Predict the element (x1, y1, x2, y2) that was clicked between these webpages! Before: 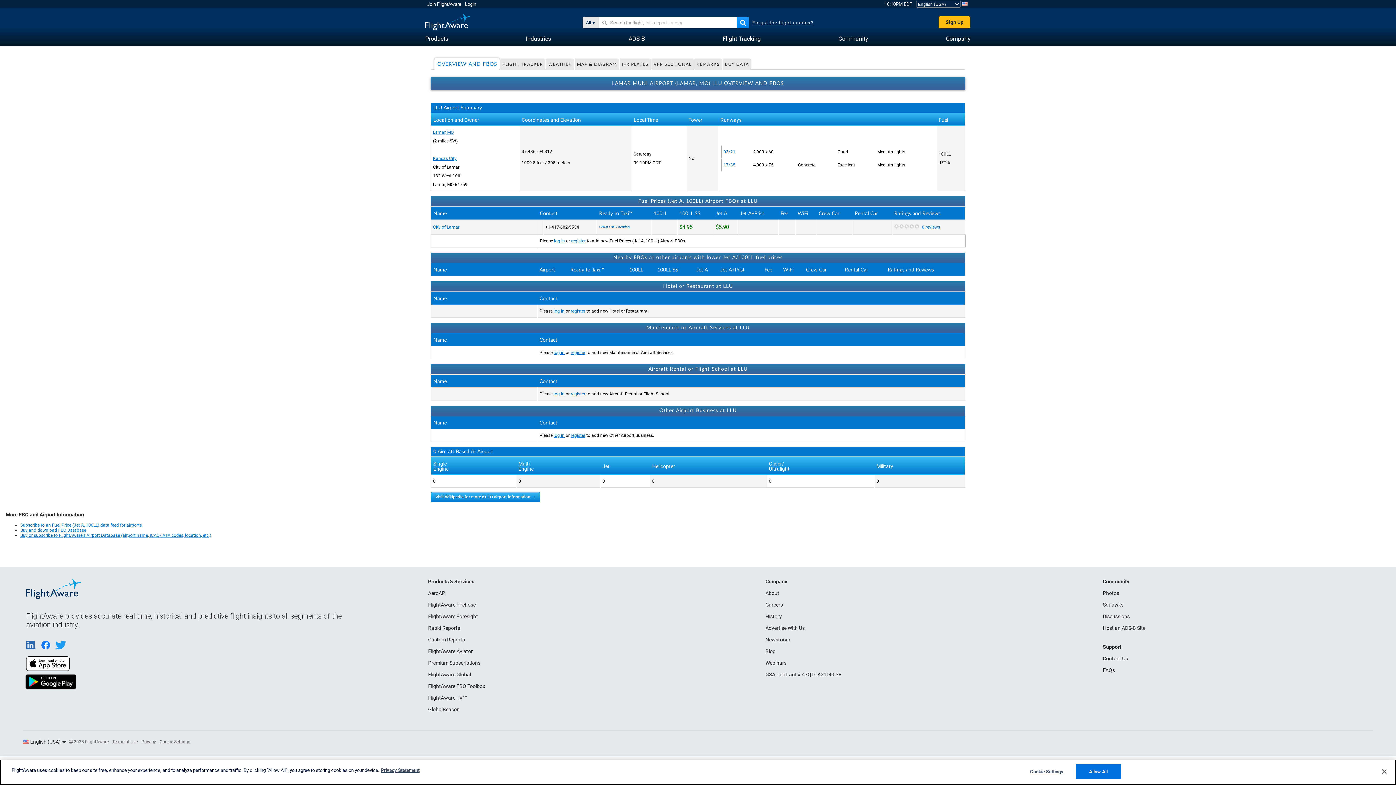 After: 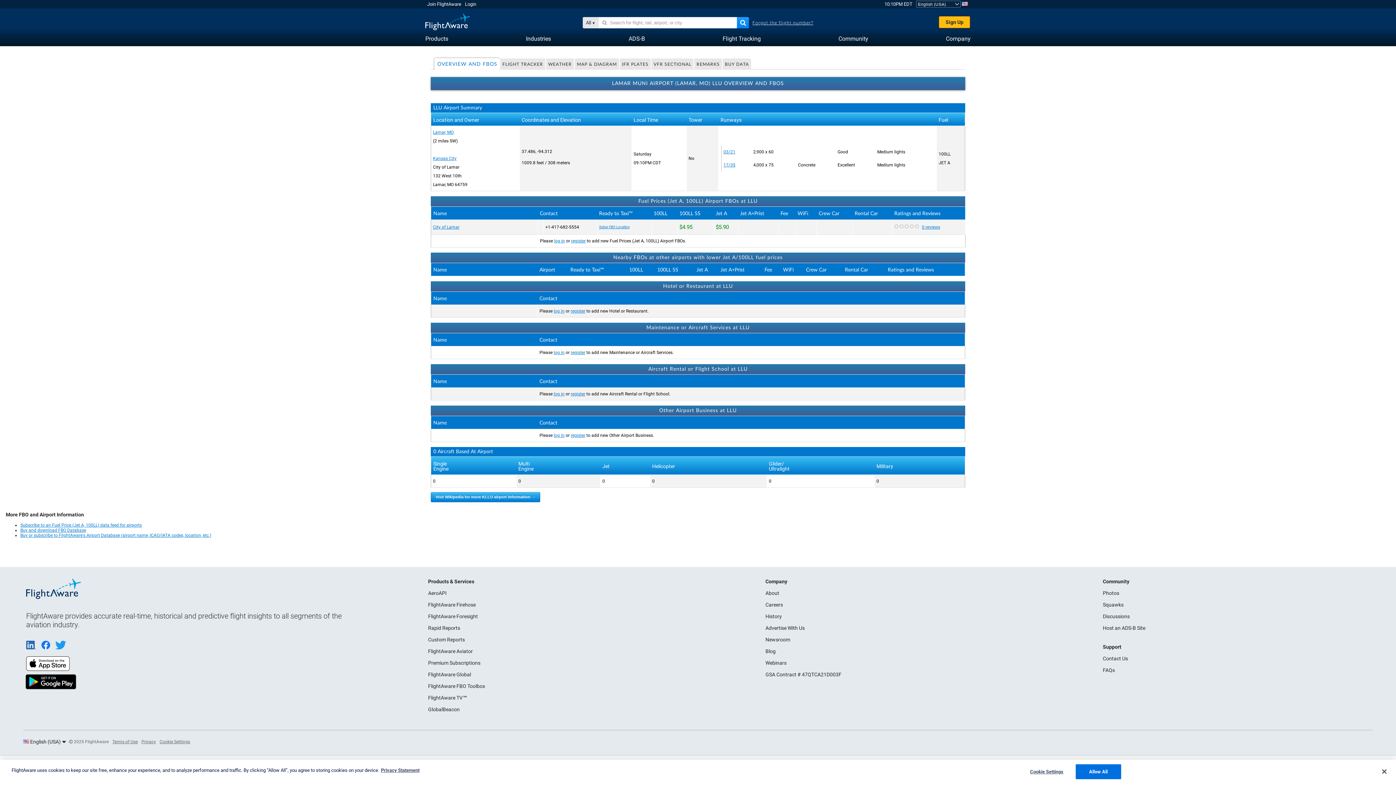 Action: bbox: (26, 645, 41, 650) label:  